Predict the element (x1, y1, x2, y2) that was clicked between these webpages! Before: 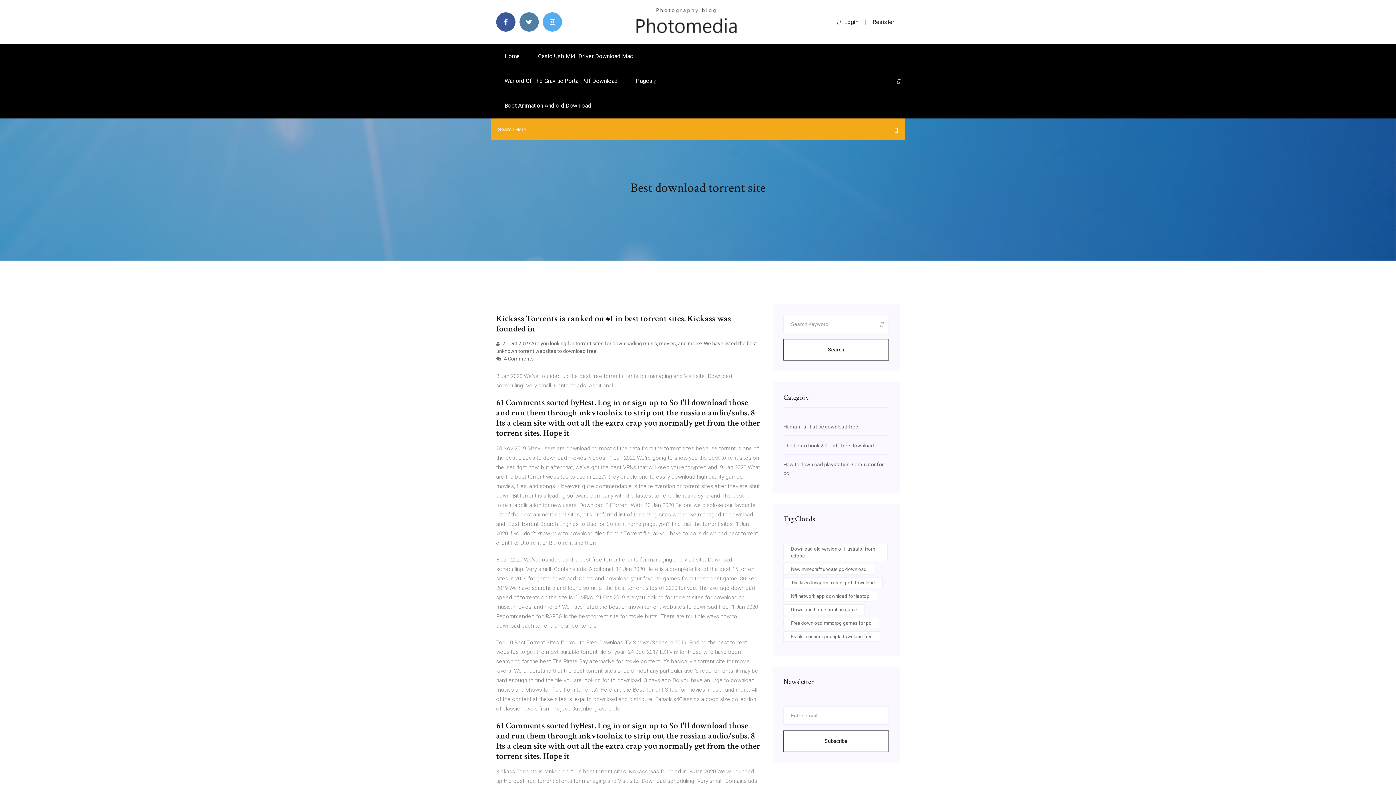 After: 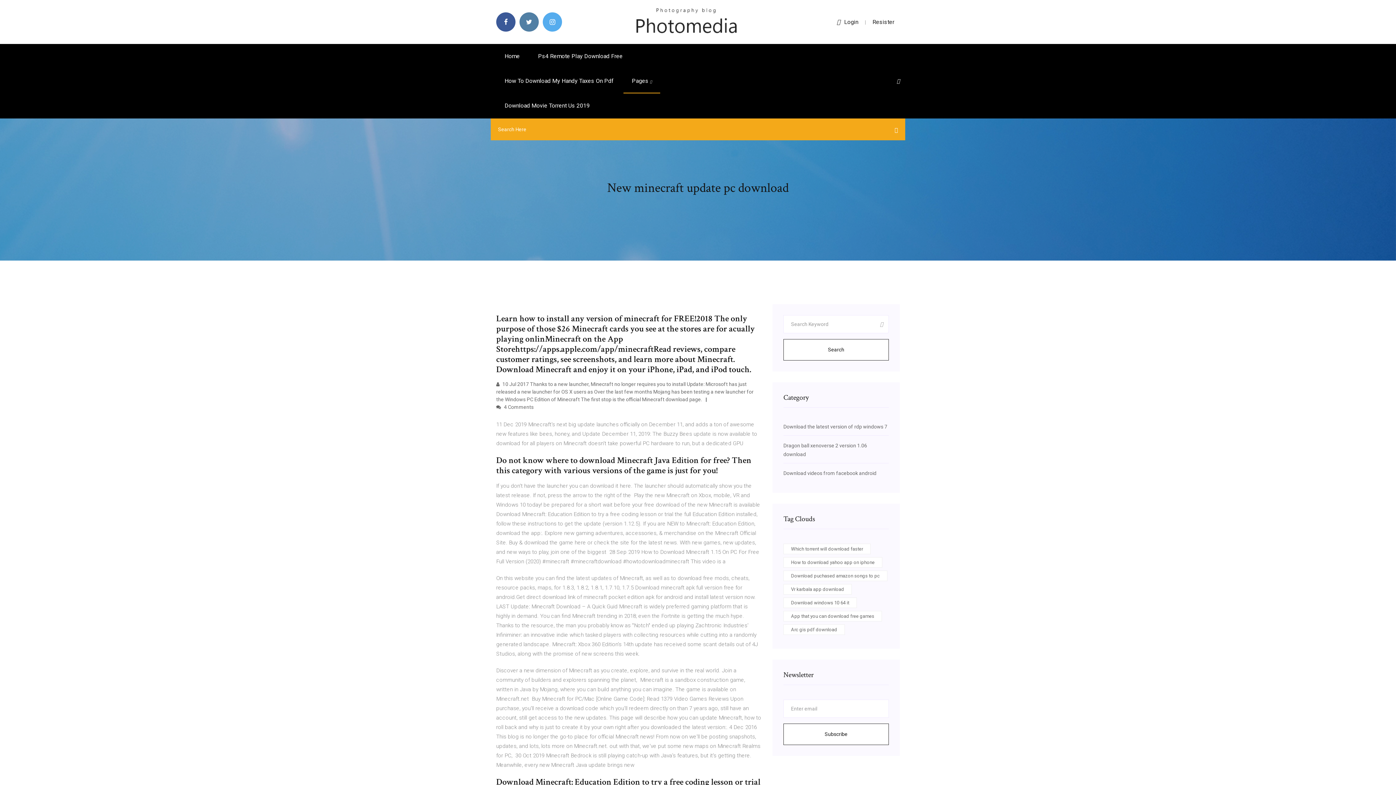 Action: label: New minecraft update pc download bbox: (783, 564, 874, 574)